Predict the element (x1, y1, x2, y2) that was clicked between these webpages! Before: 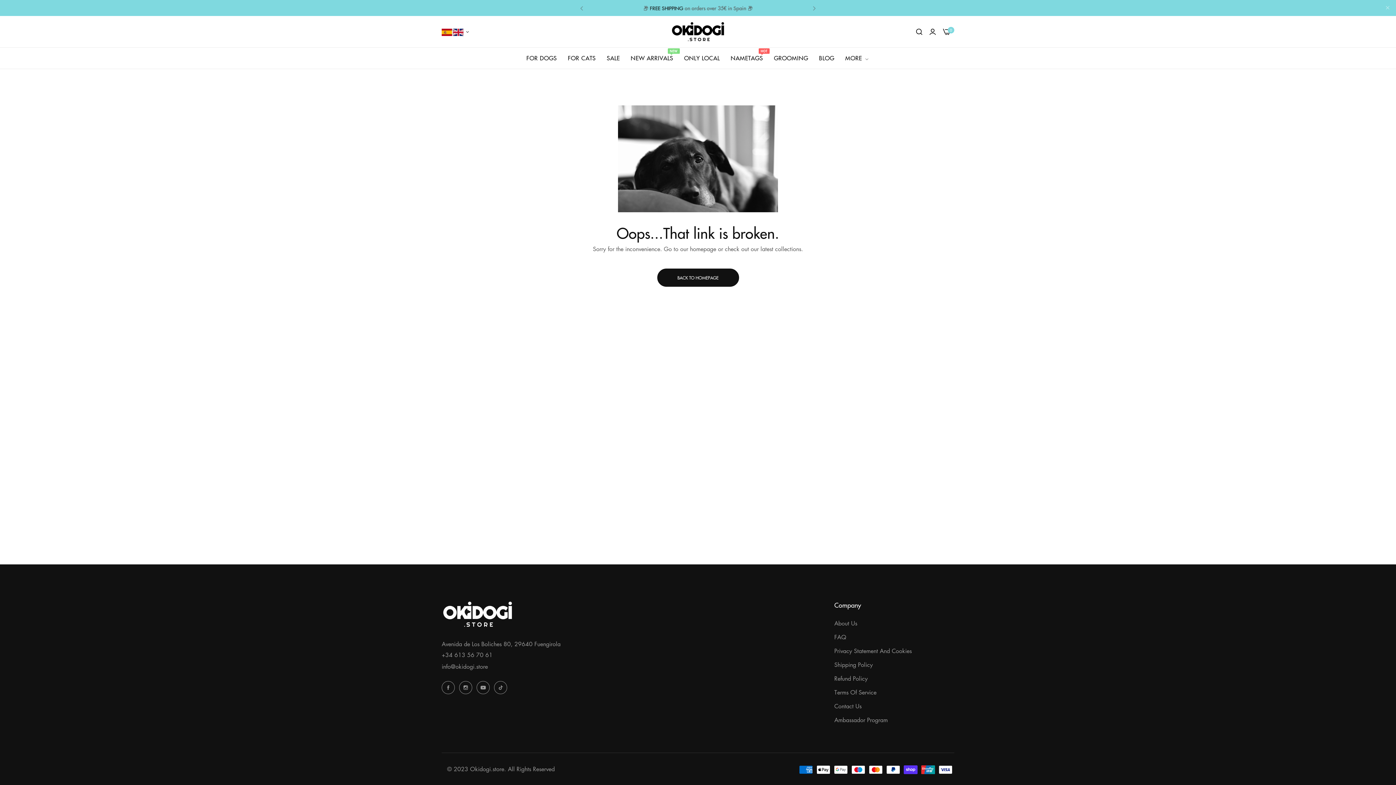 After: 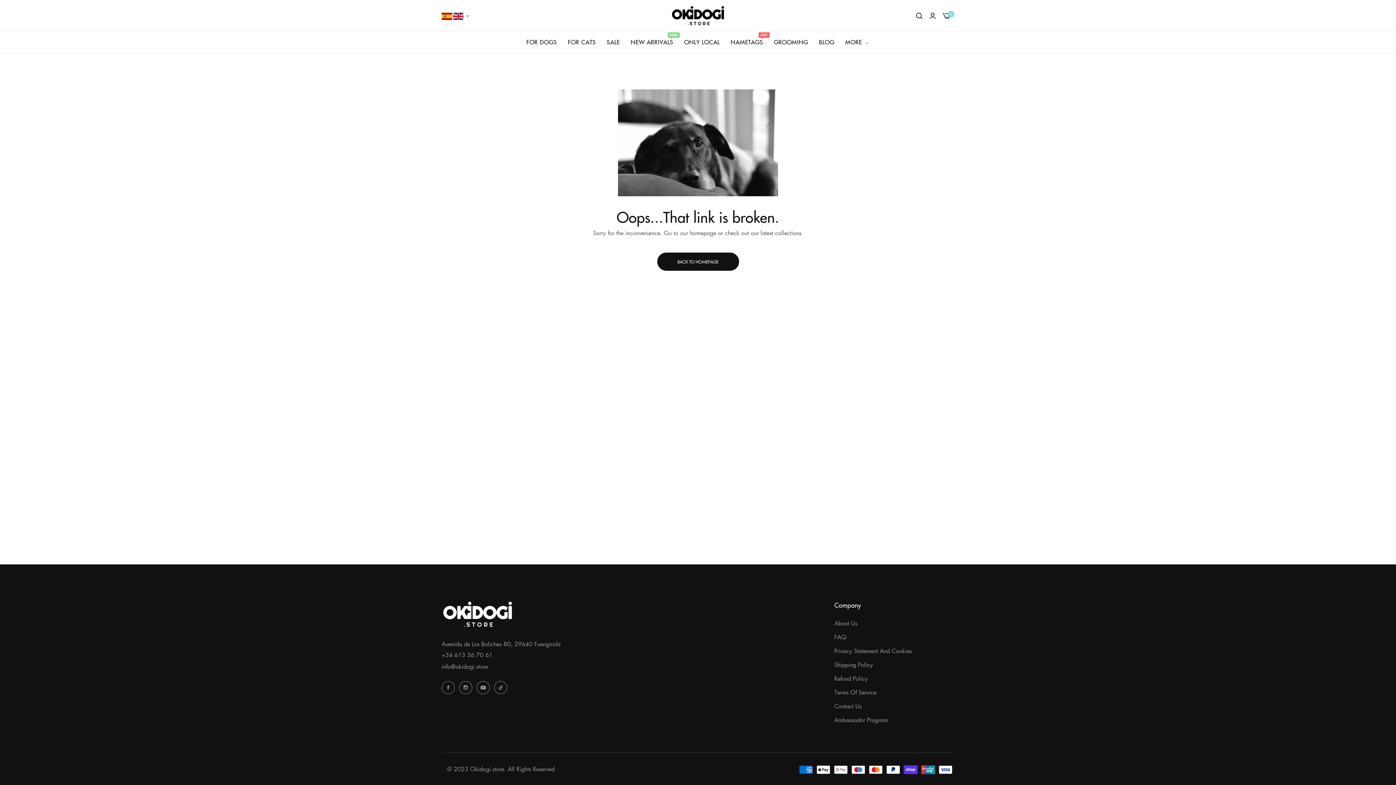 Action: label: close bbox: (1385, 2, 1390, 13)